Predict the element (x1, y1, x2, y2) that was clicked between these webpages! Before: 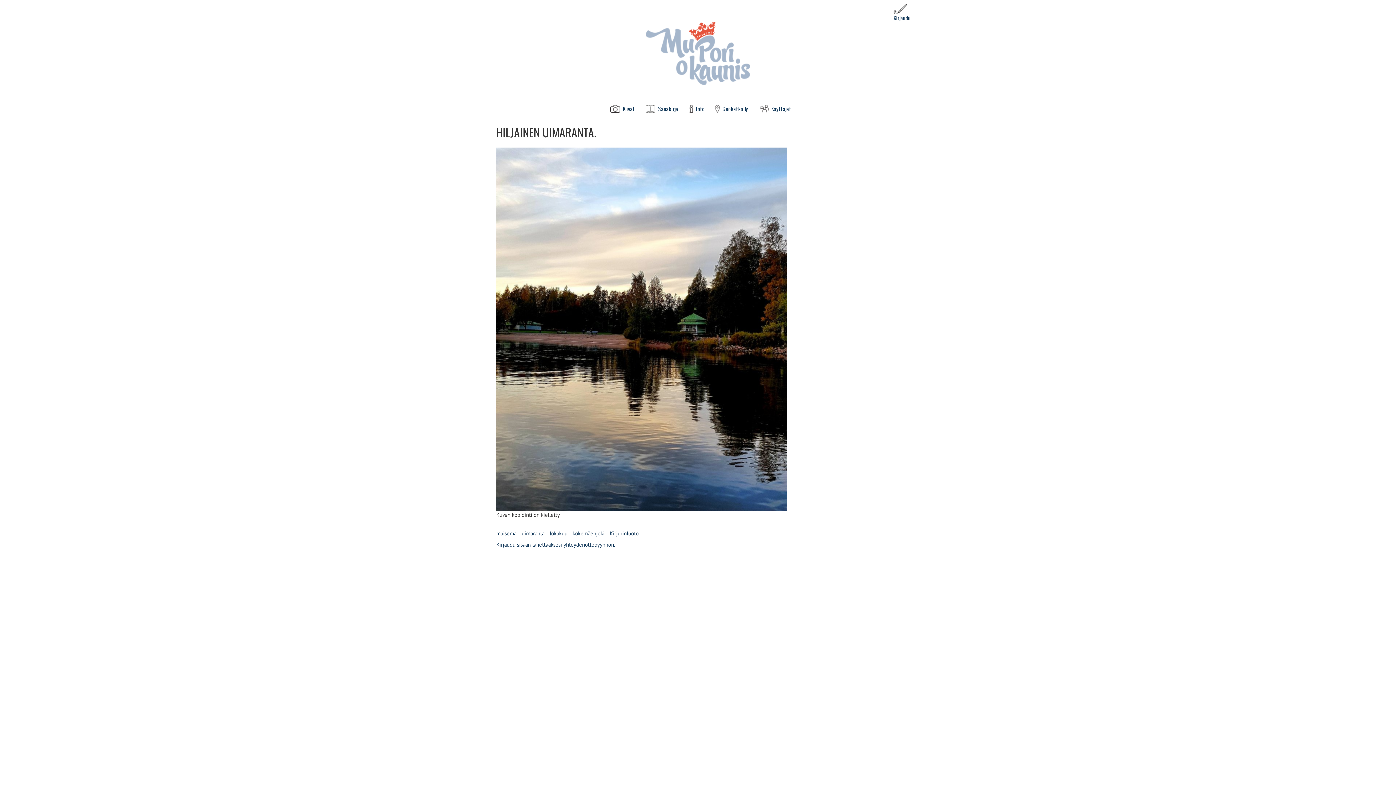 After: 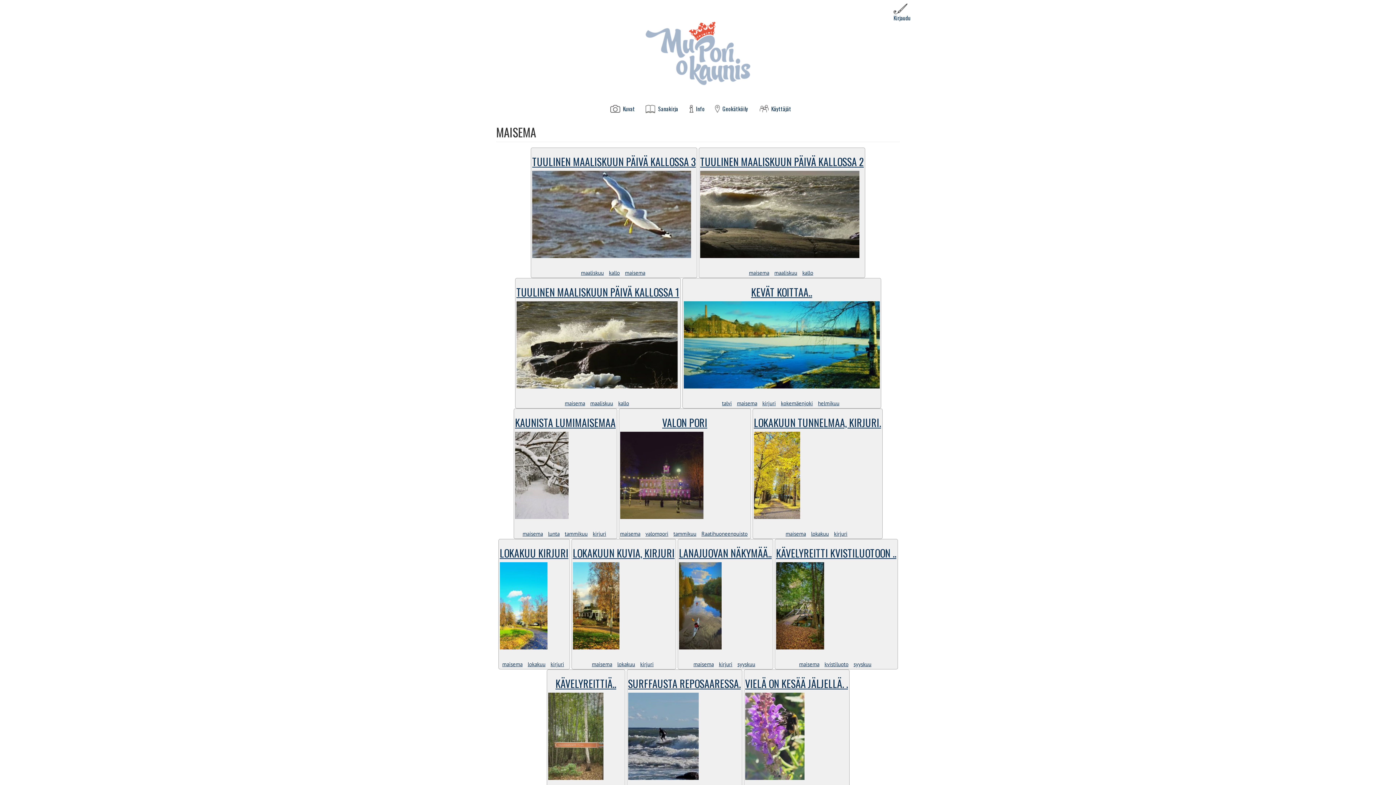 Action: bbox: (496, 530, 516, 537) label: maisema